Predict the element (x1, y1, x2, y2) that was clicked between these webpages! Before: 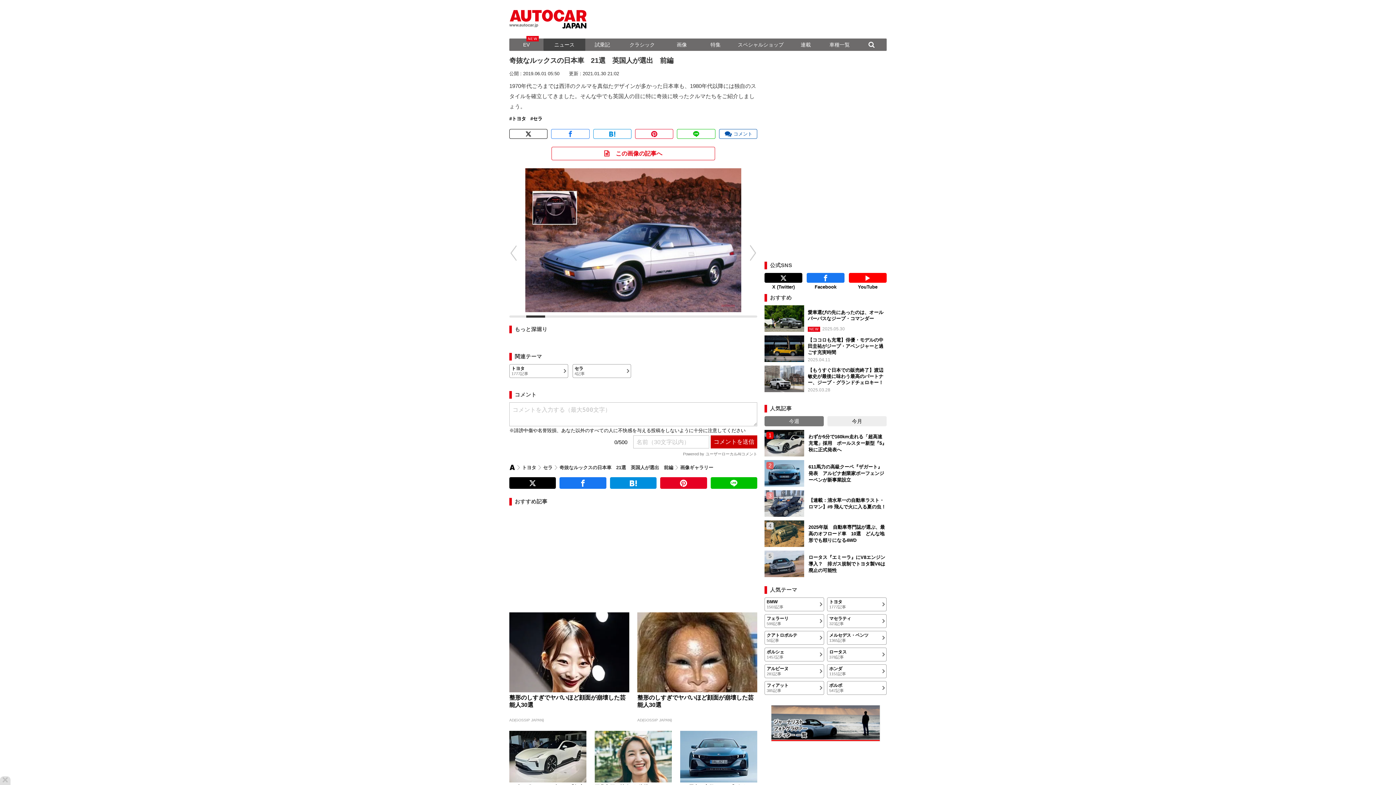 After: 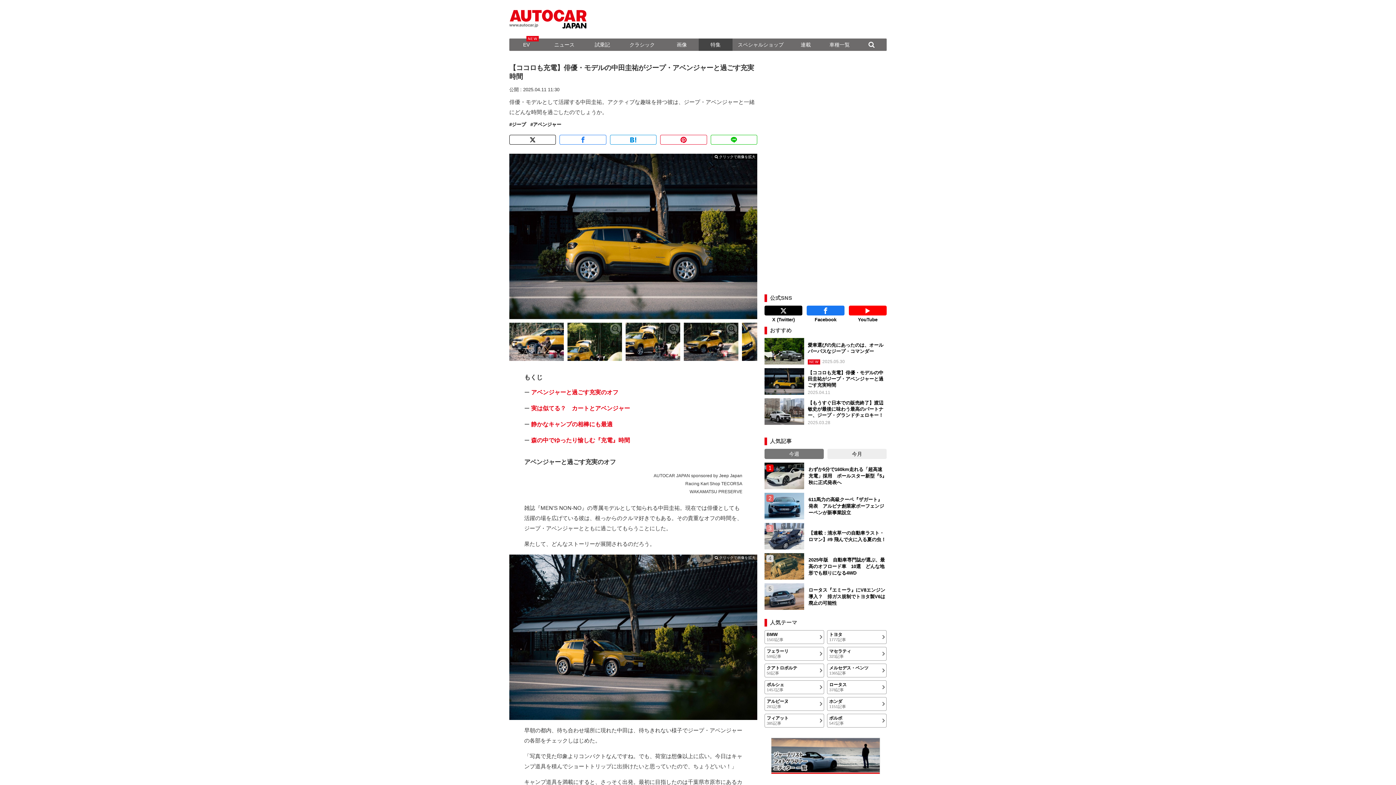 Action: label: 【ココロも充電】俳優・モデルの中田圭祐がジープ・アベンジャーと過ごす充実時間

2025.04.11 bbox: (764, 335, 886, 362)